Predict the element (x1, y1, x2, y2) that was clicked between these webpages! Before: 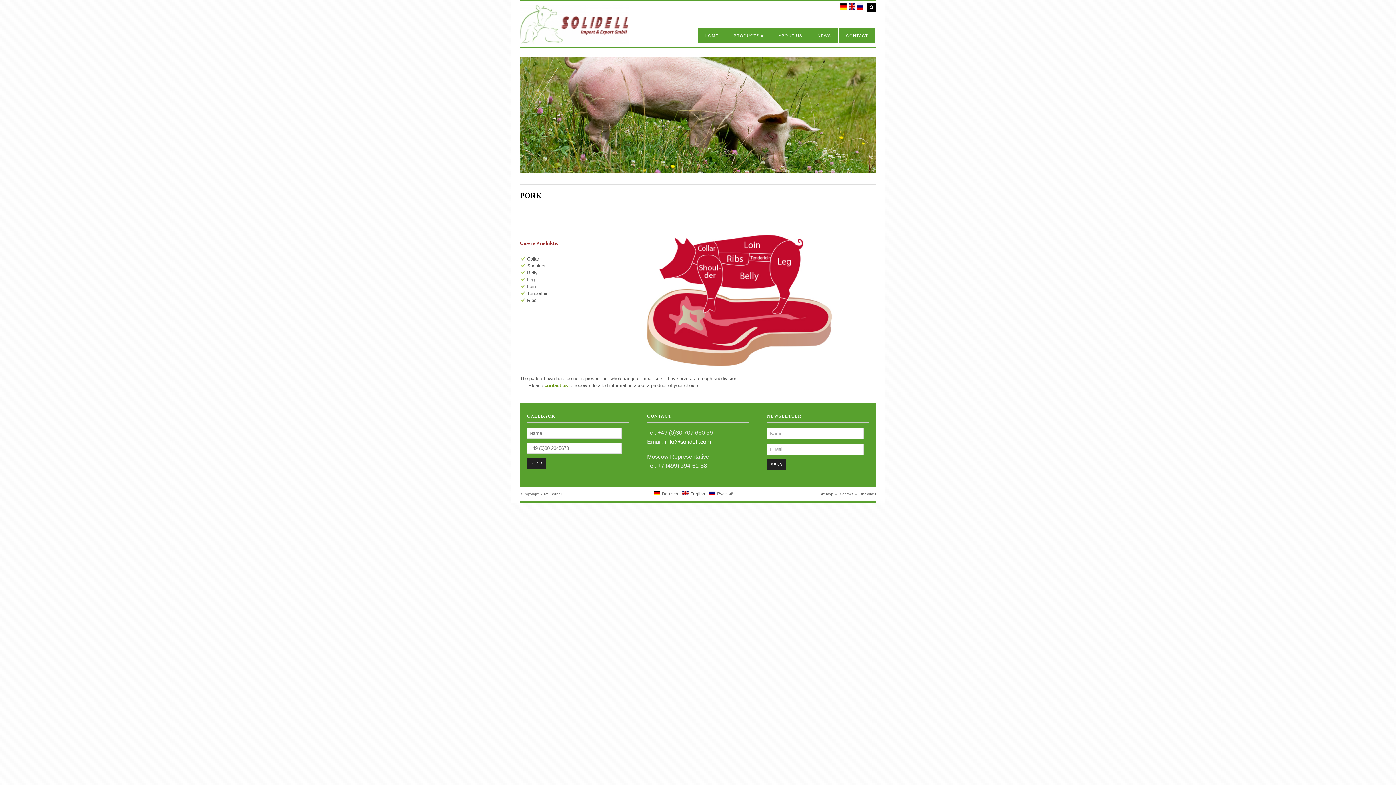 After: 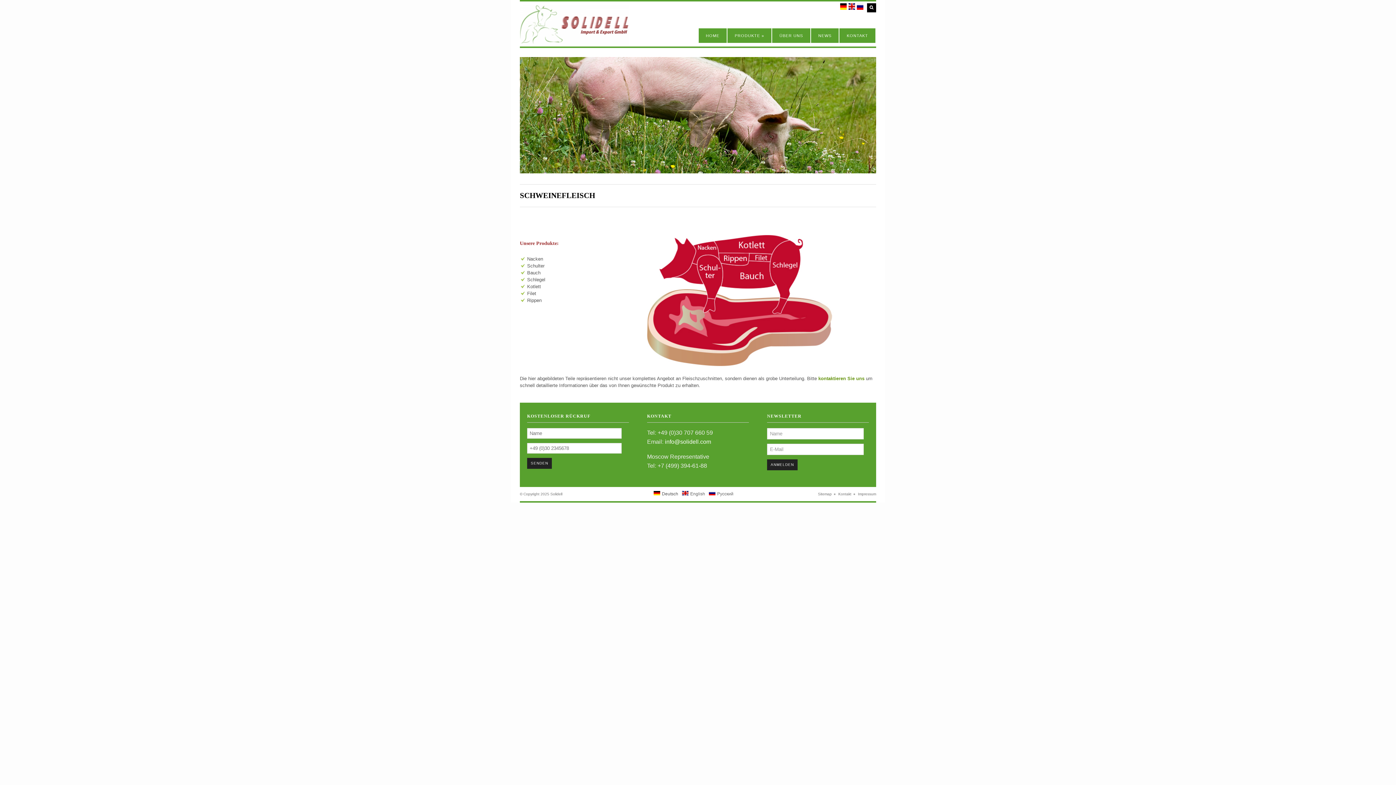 Action: bbox: (662, 491, 678, 496) label: Deutsch